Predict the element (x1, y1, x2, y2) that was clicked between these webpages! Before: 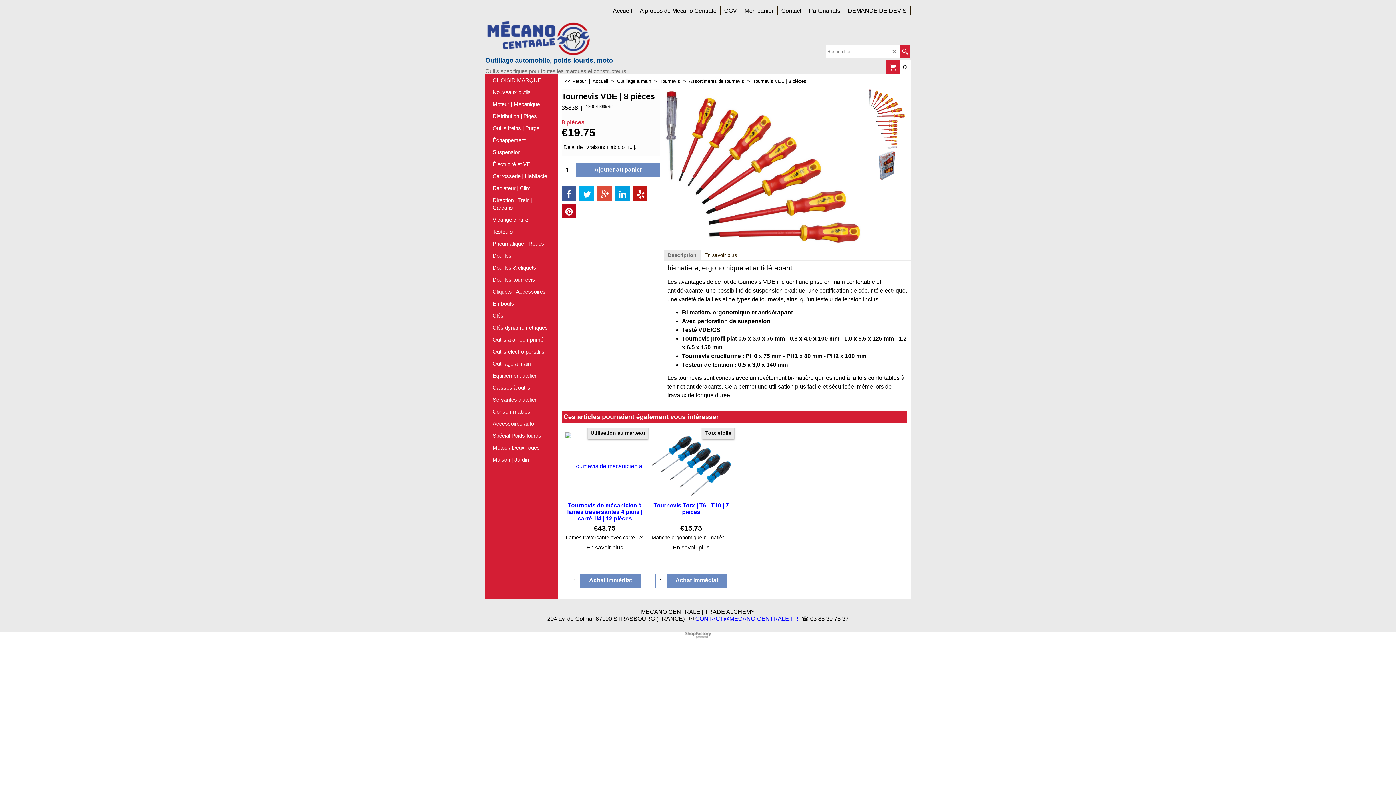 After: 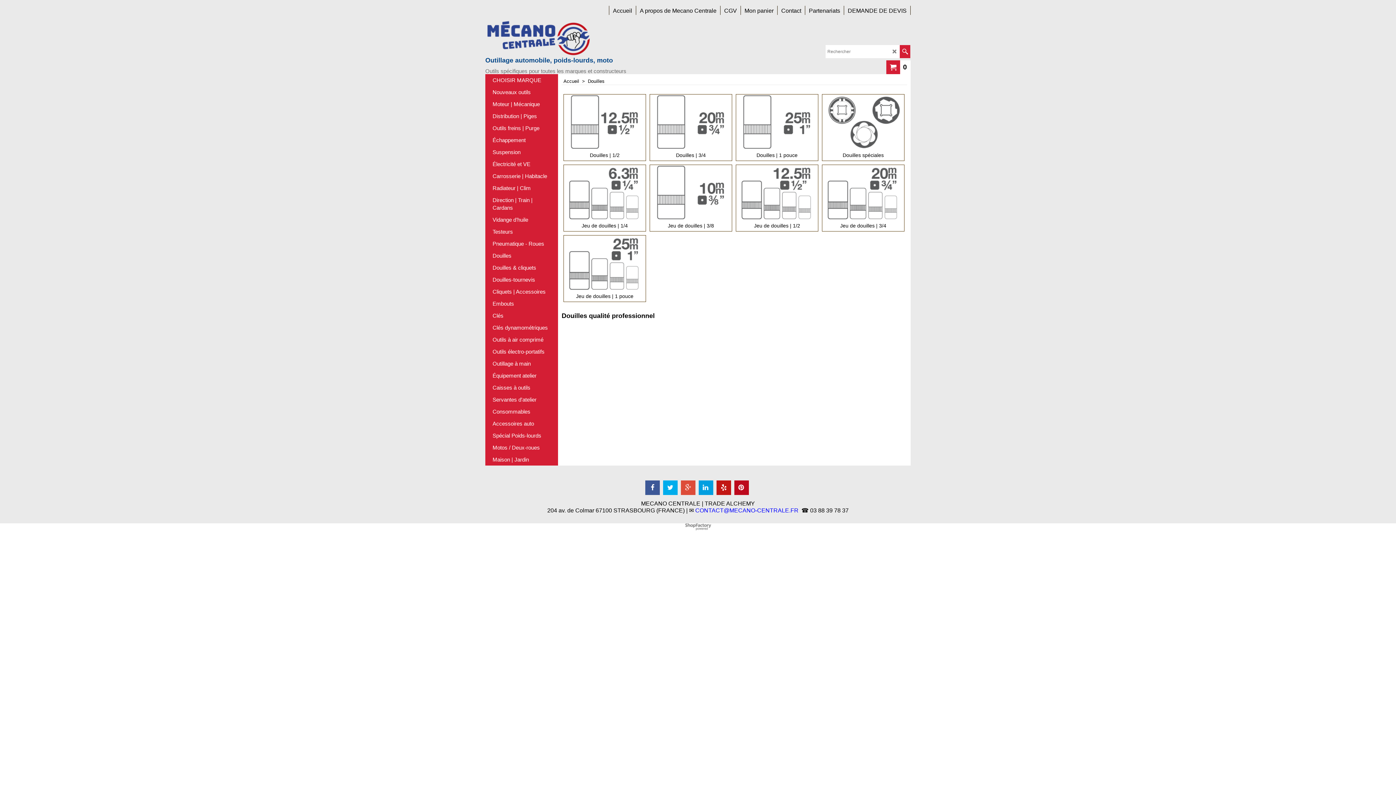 Action: bbox: (489, 249, 554, 261) label: Douilles